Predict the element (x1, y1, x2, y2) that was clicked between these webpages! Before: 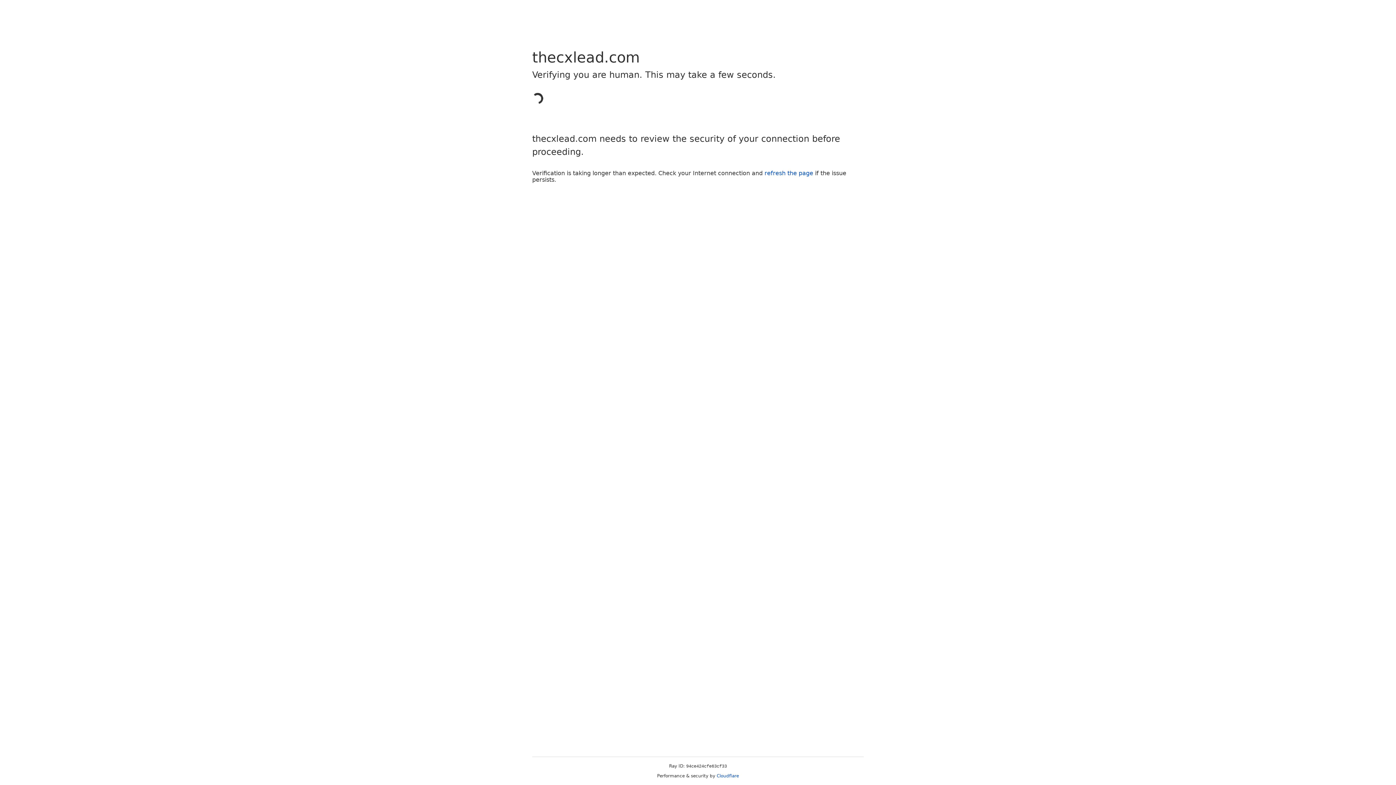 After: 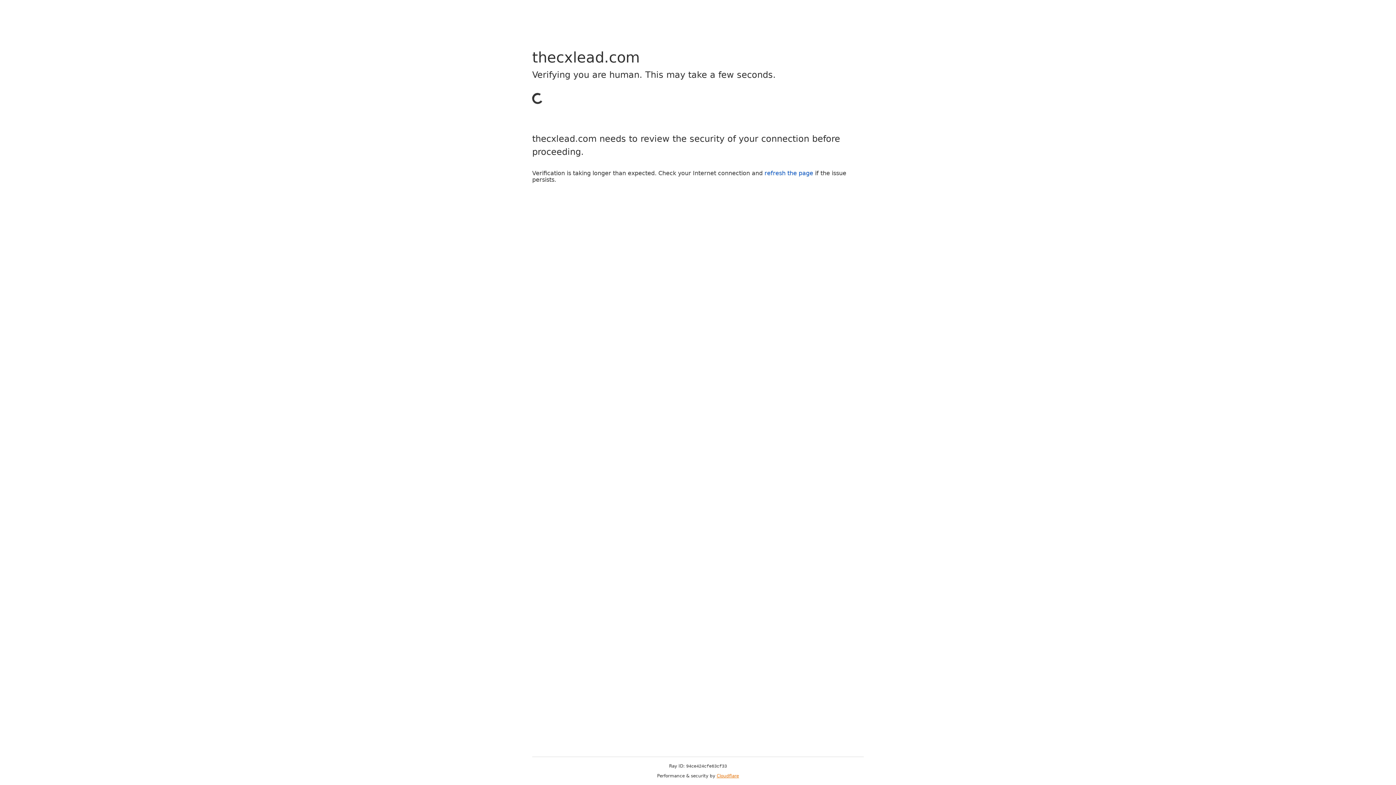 Action: bbox: (716, 773, 739, 778) label: Cloudflare